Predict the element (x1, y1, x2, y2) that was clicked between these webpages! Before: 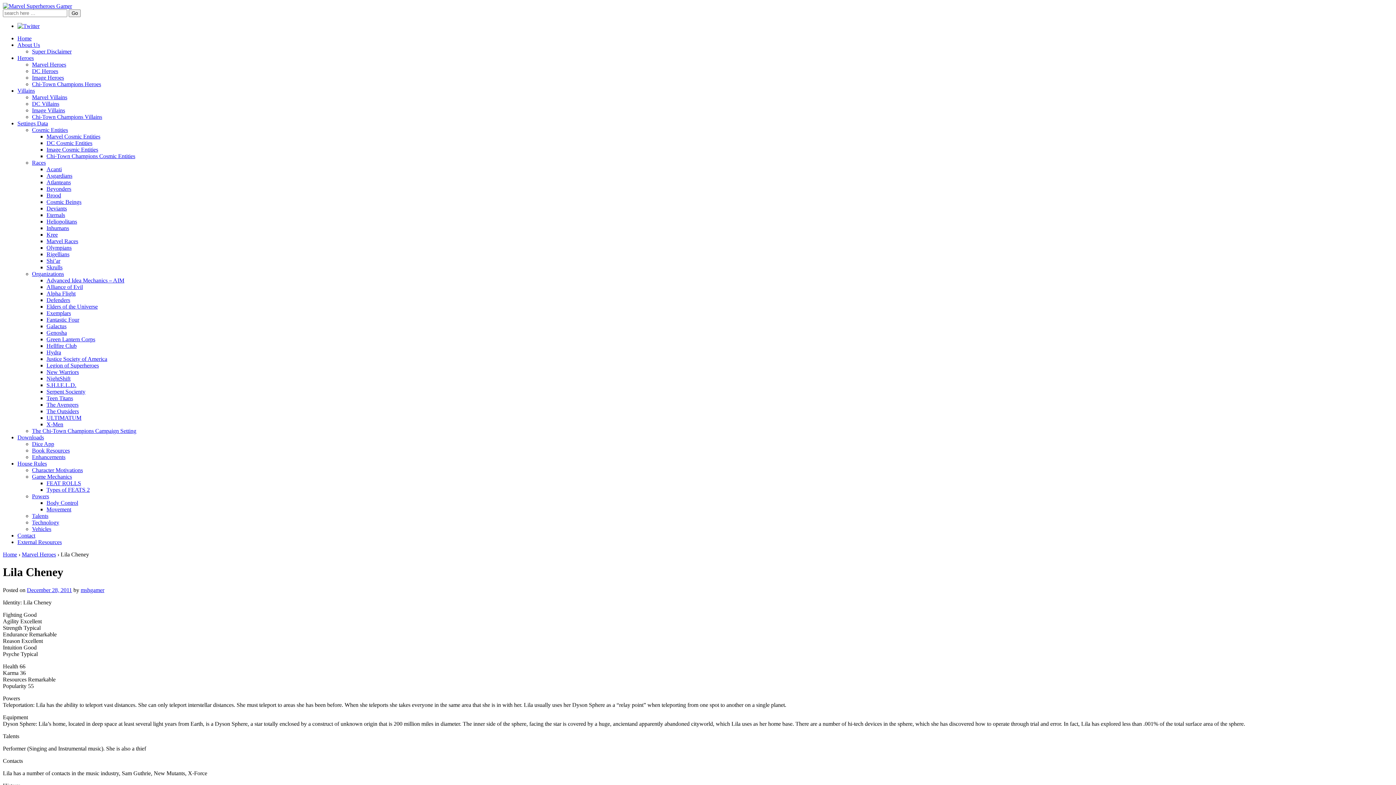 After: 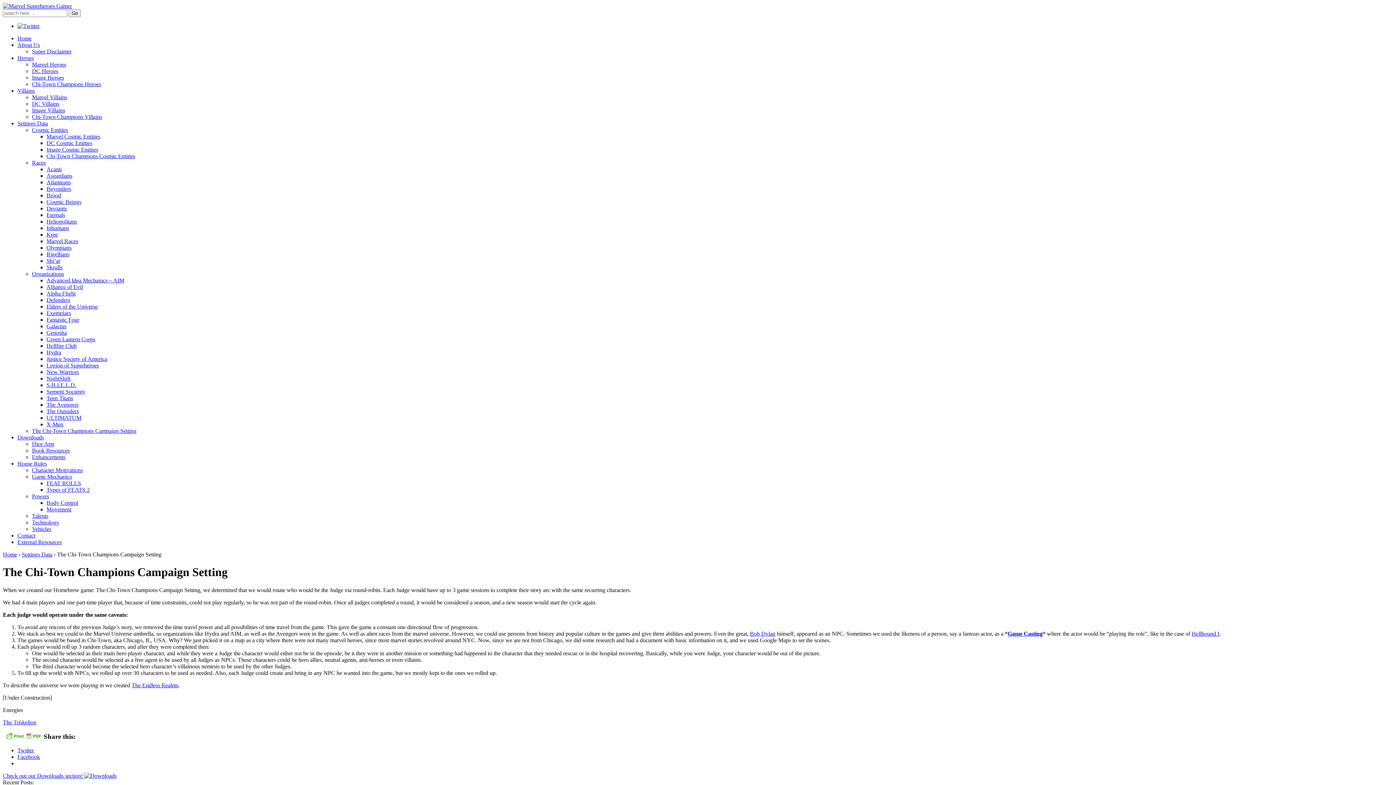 Action: bbox: (32, 428, 136, 434) label: The Chi-Town Champions Campaign Setting